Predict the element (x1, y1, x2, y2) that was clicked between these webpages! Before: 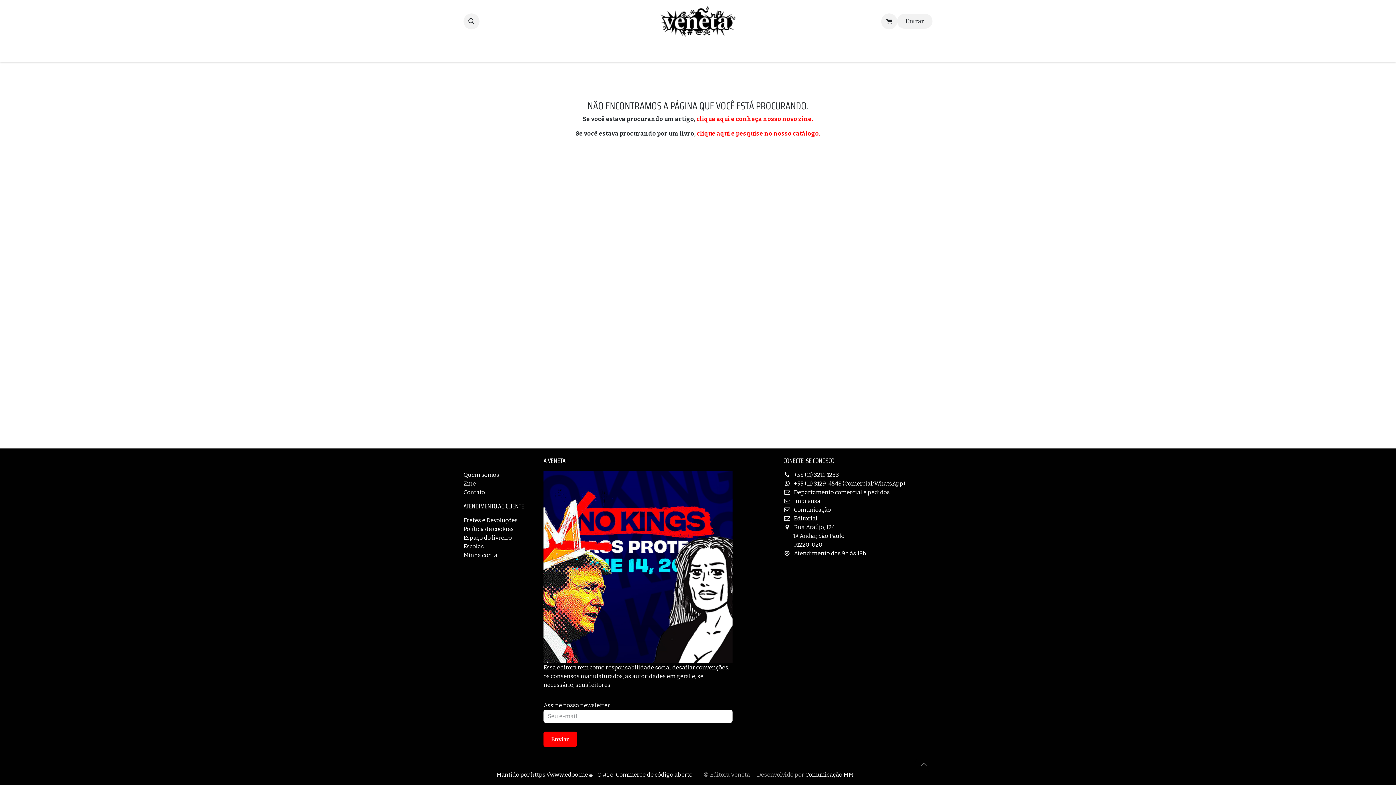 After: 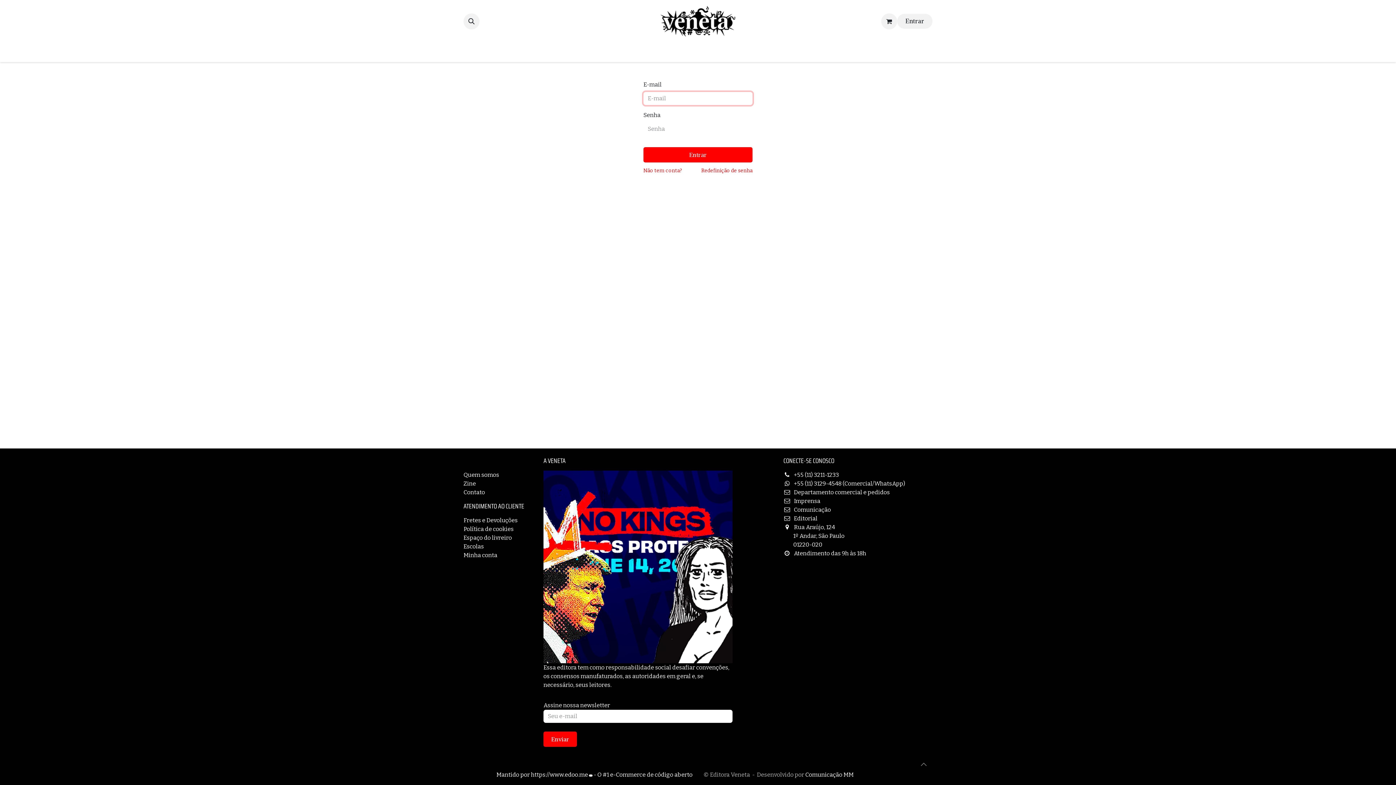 Action: bbox: (897, 13, 932, 28) label: Entrar